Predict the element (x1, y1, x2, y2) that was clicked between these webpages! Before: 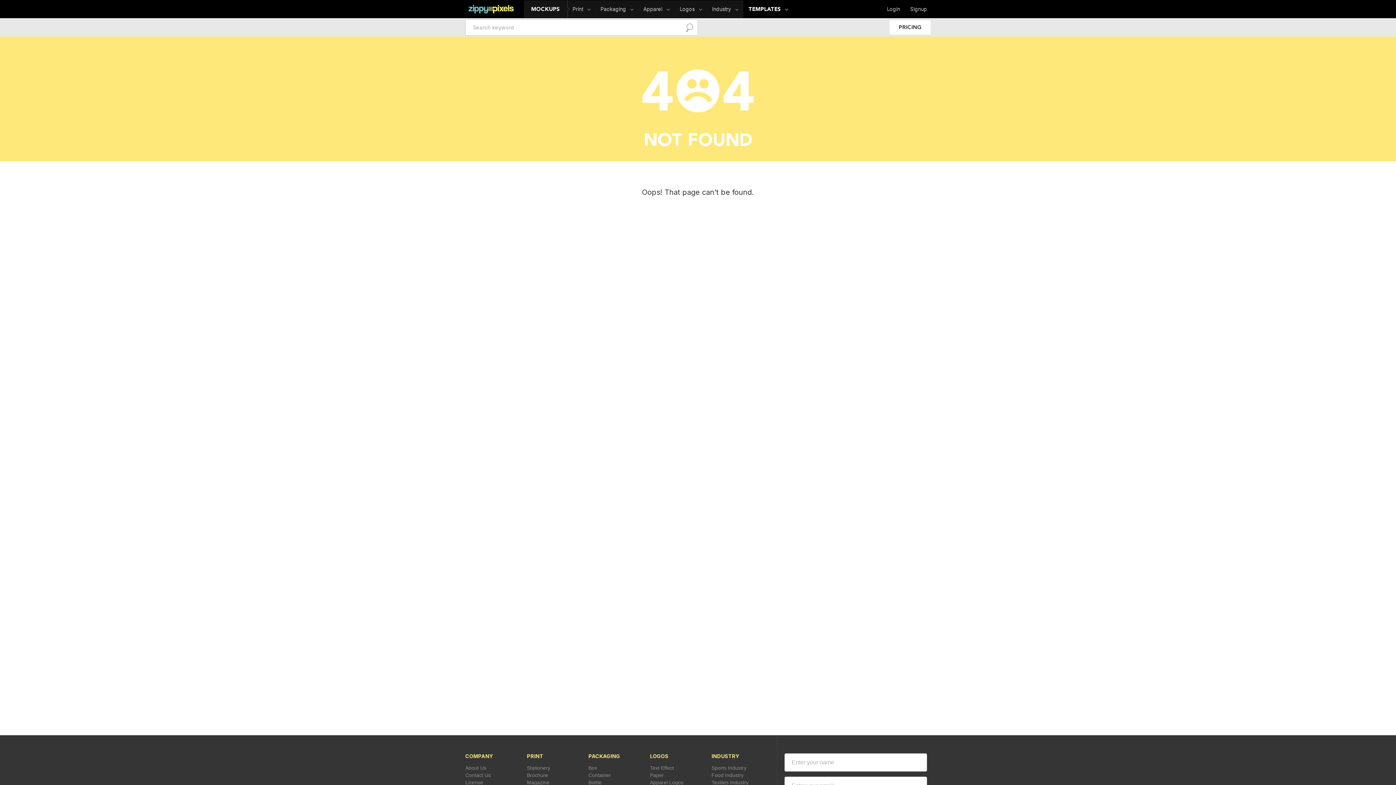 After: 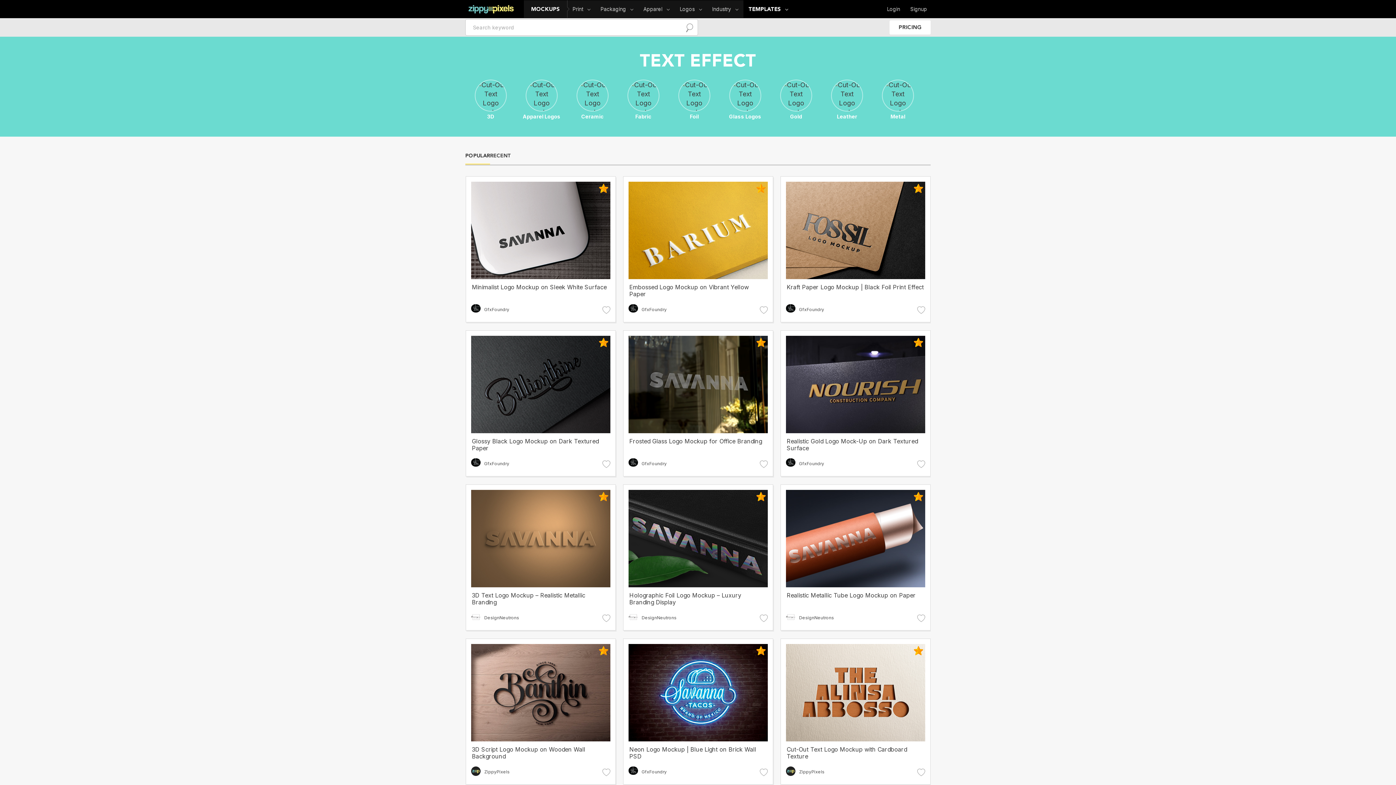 Action: bbox: (650, 765, 674, 771) label: Text Effect